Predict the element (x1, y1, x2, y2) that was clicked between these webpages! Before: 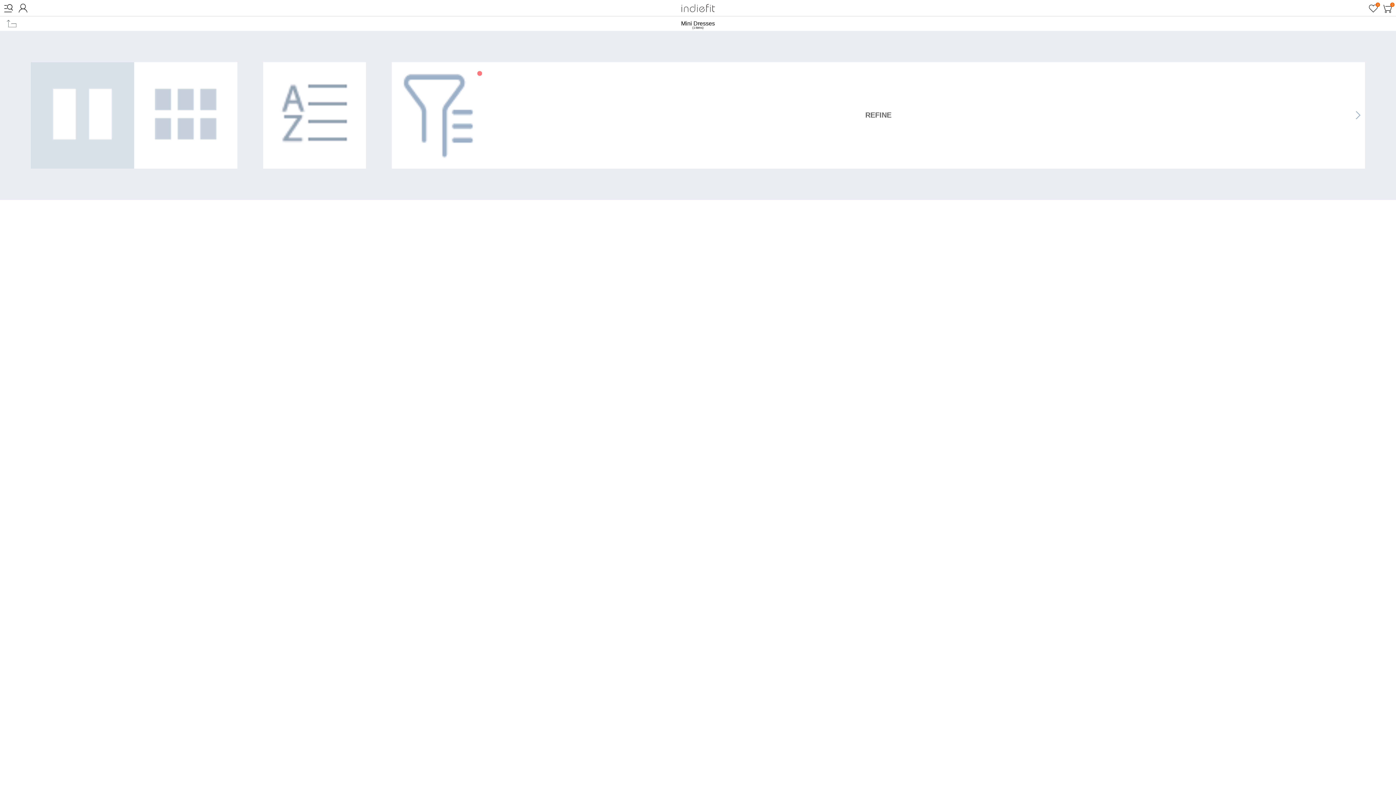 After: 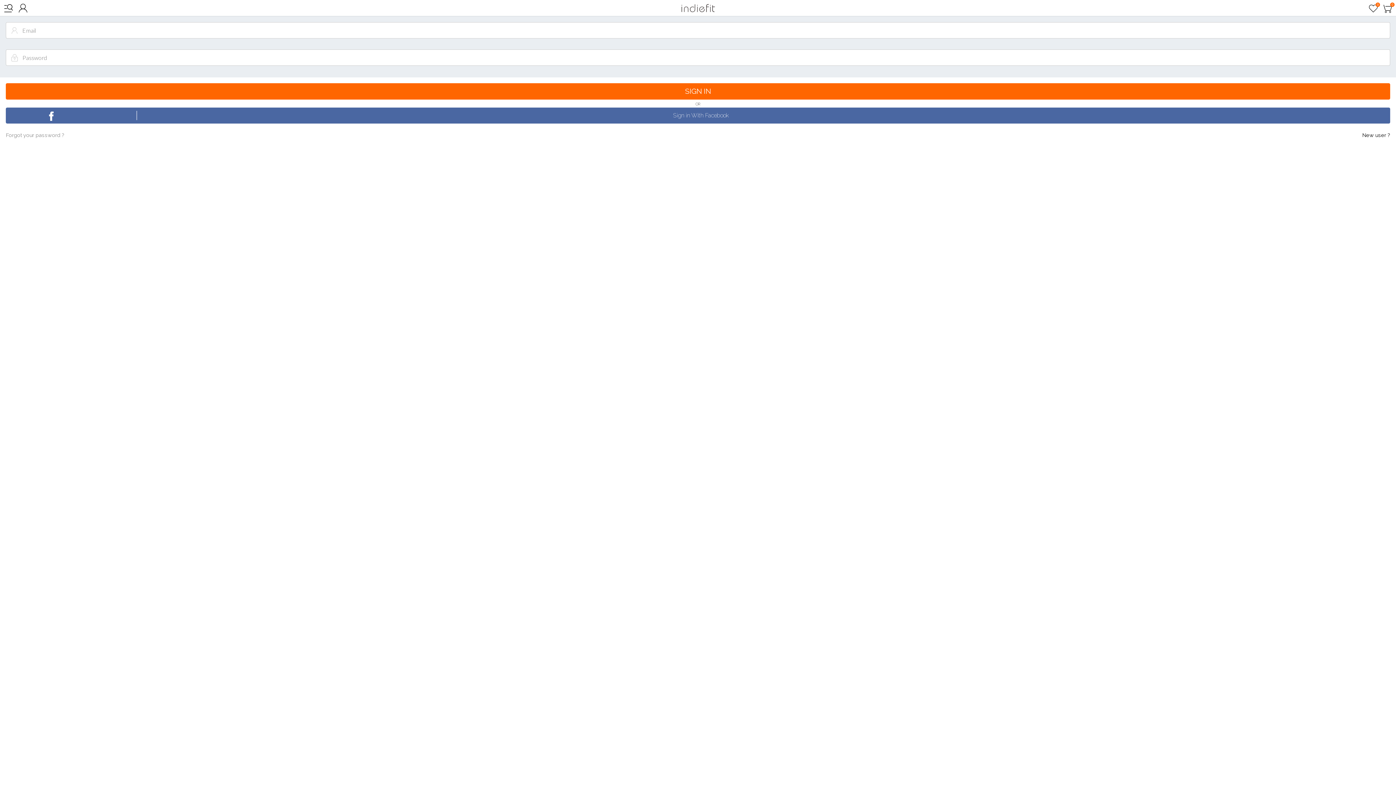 Action: bbox: (15, 0, 30, 16) label: 